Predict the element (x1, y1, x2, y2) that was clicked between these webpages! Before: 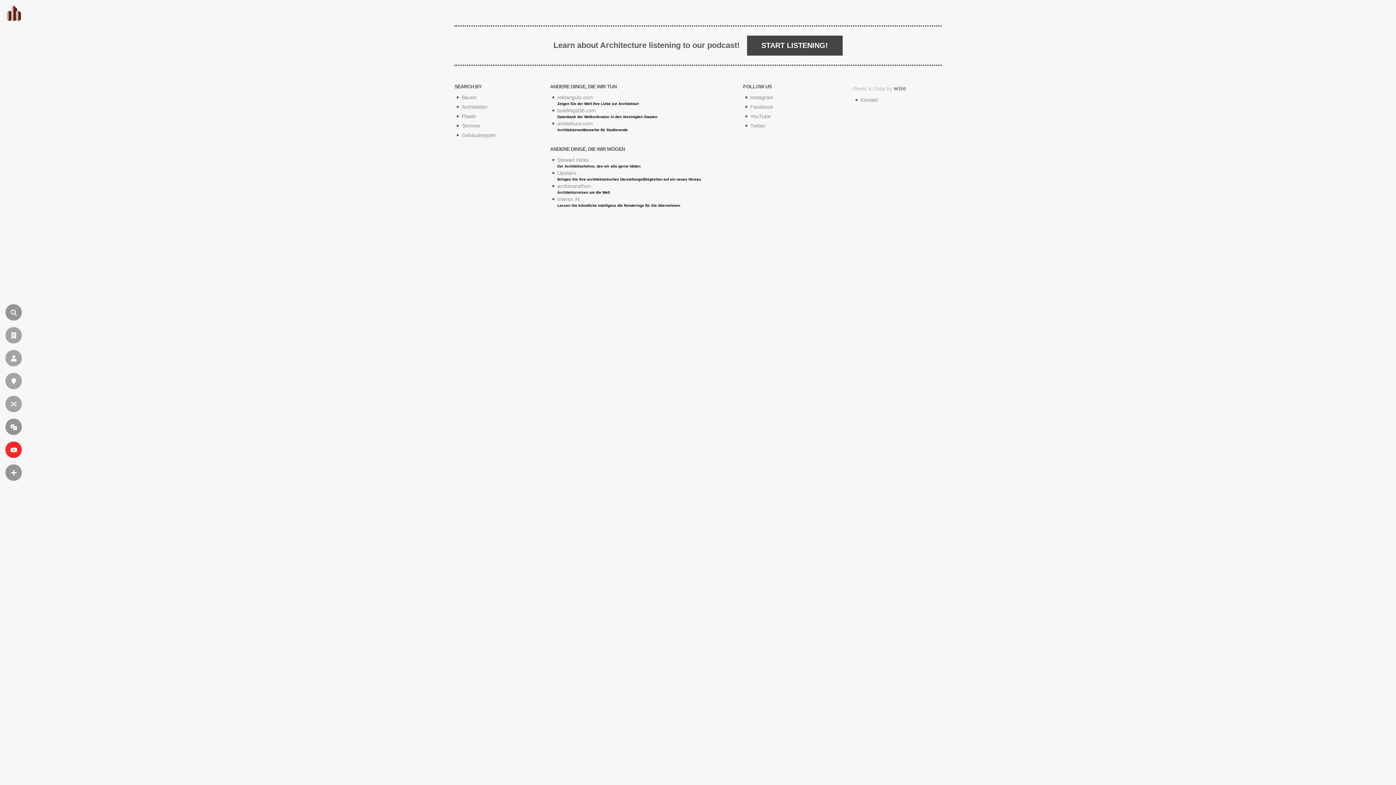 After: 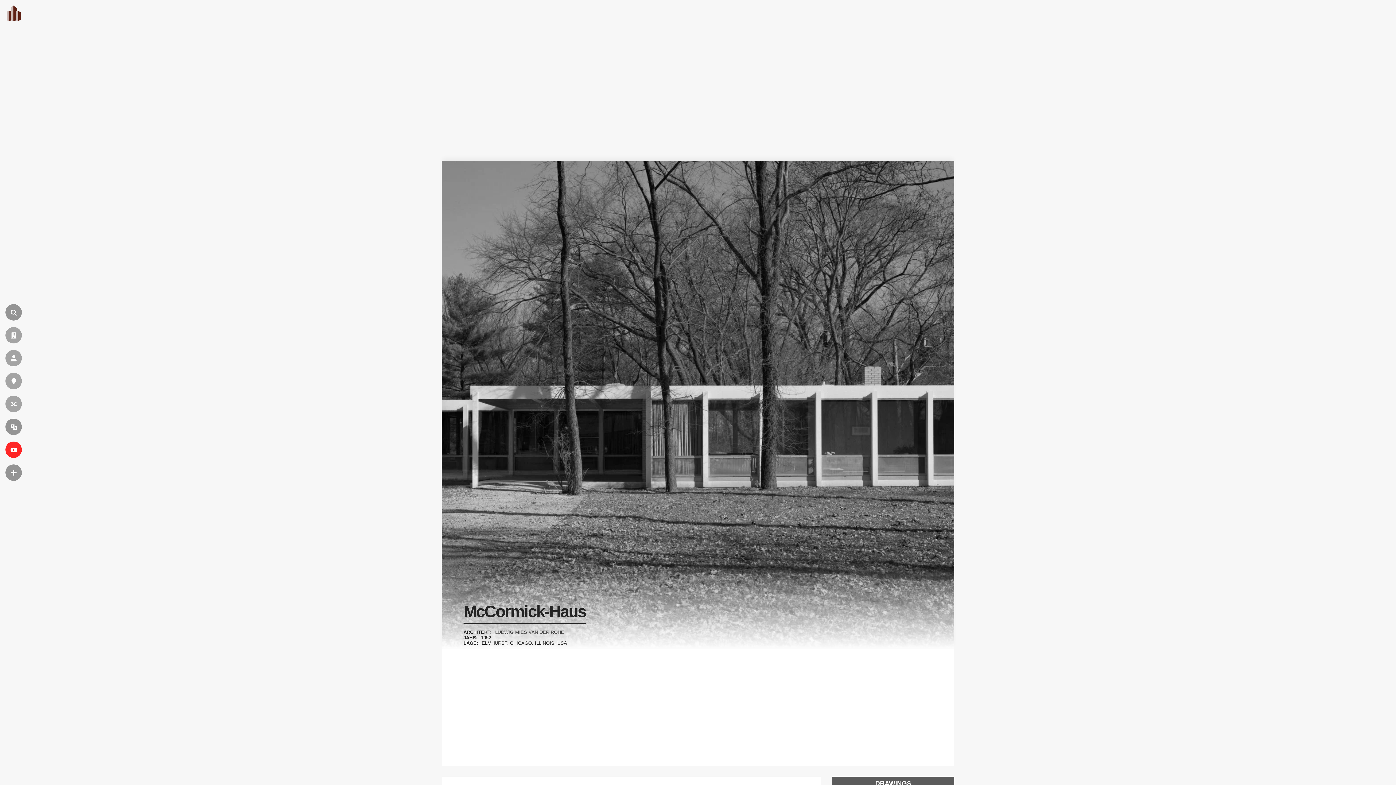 Action: bbox: (5, 396, 21, 412) label: ZUFÄLLIG